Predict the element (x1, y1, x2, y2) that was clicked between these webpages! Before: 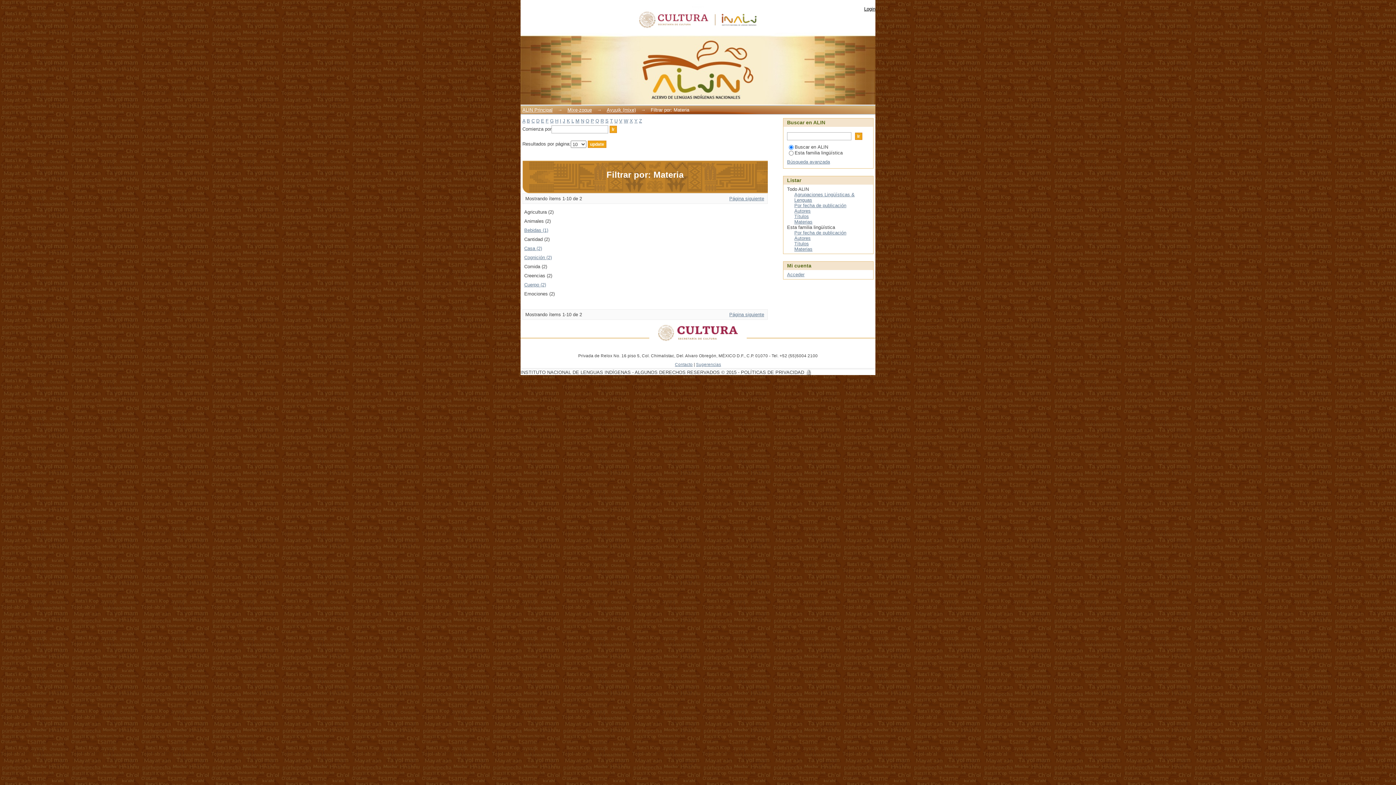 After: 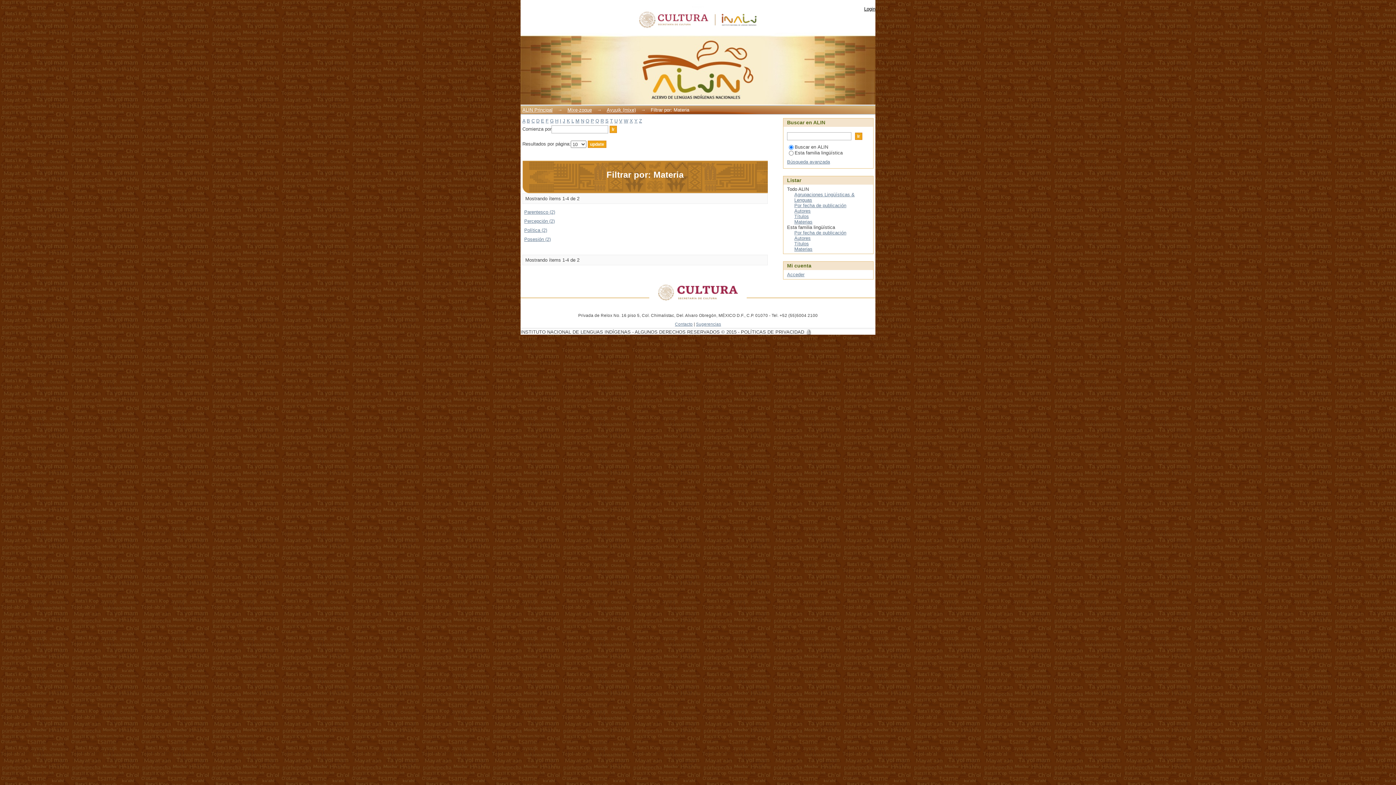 Action: bbox: (590, 118, 594, 123) label: P